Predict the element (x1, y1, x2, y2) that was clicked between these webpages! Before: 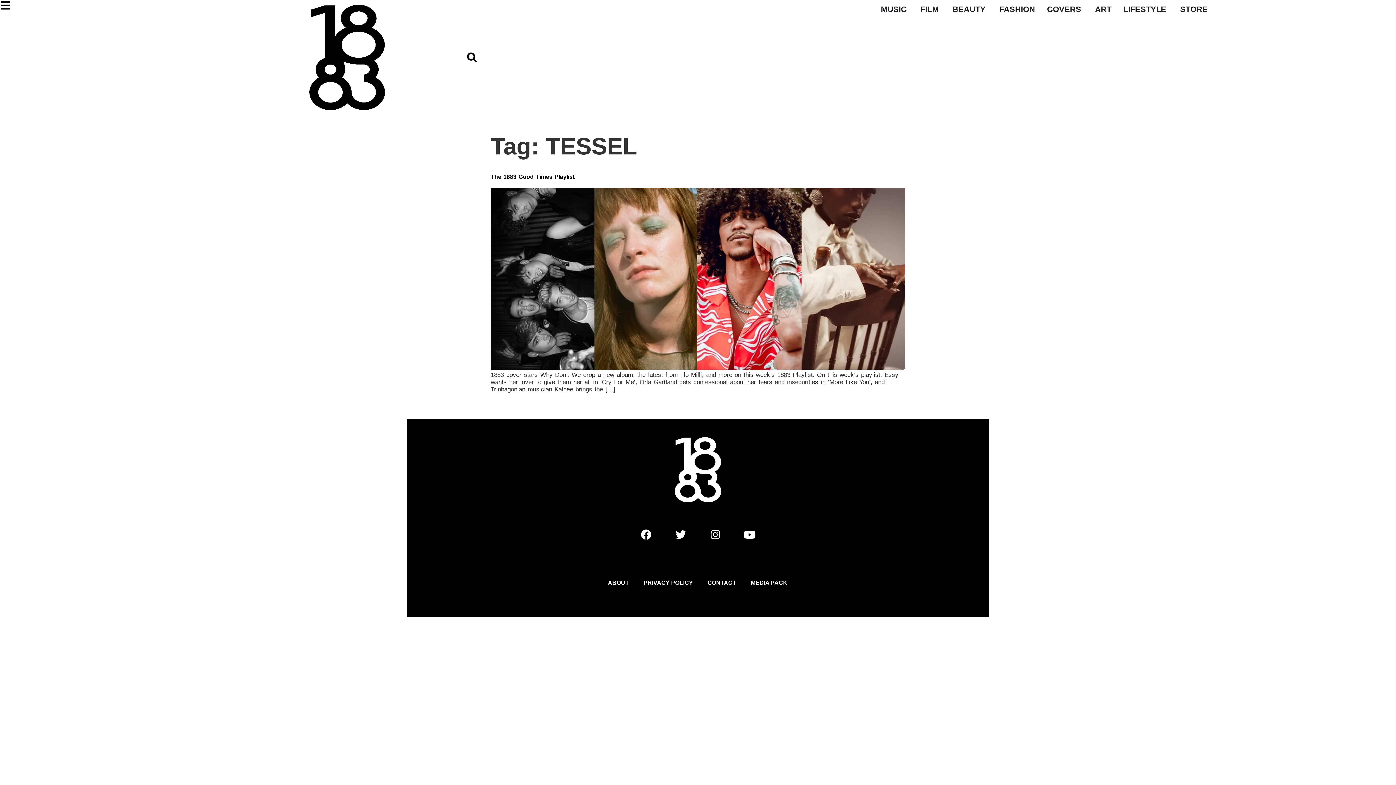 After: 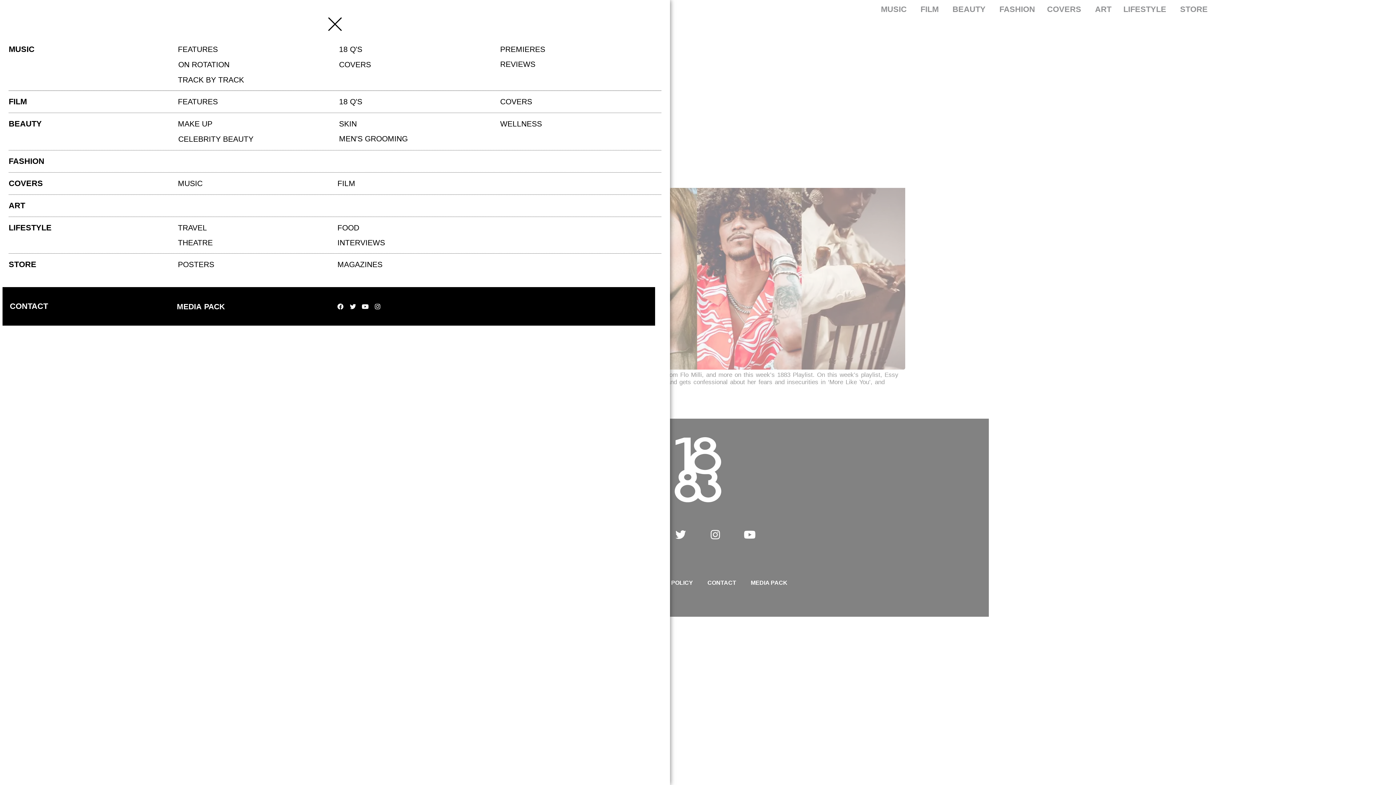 Action: bbox: (0, 0, 10, 10)